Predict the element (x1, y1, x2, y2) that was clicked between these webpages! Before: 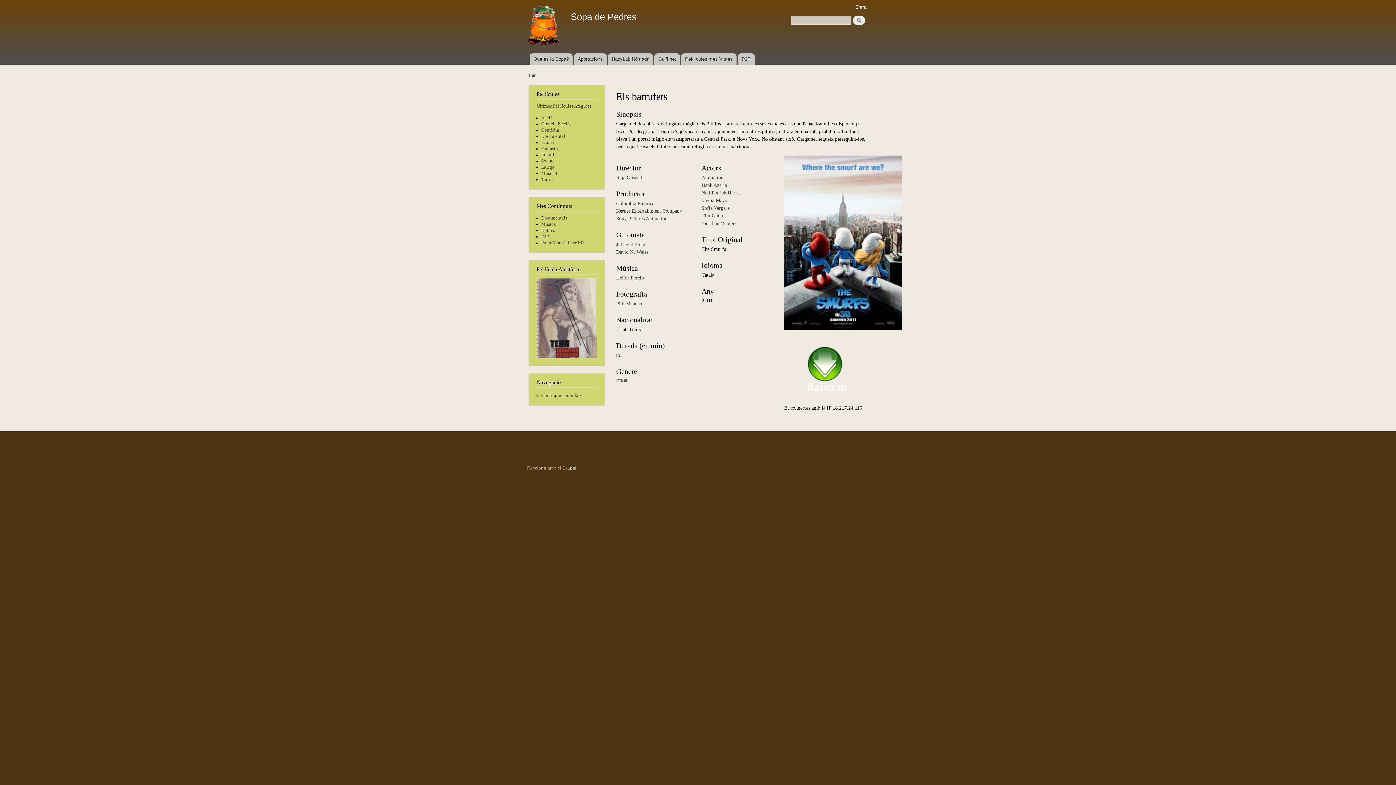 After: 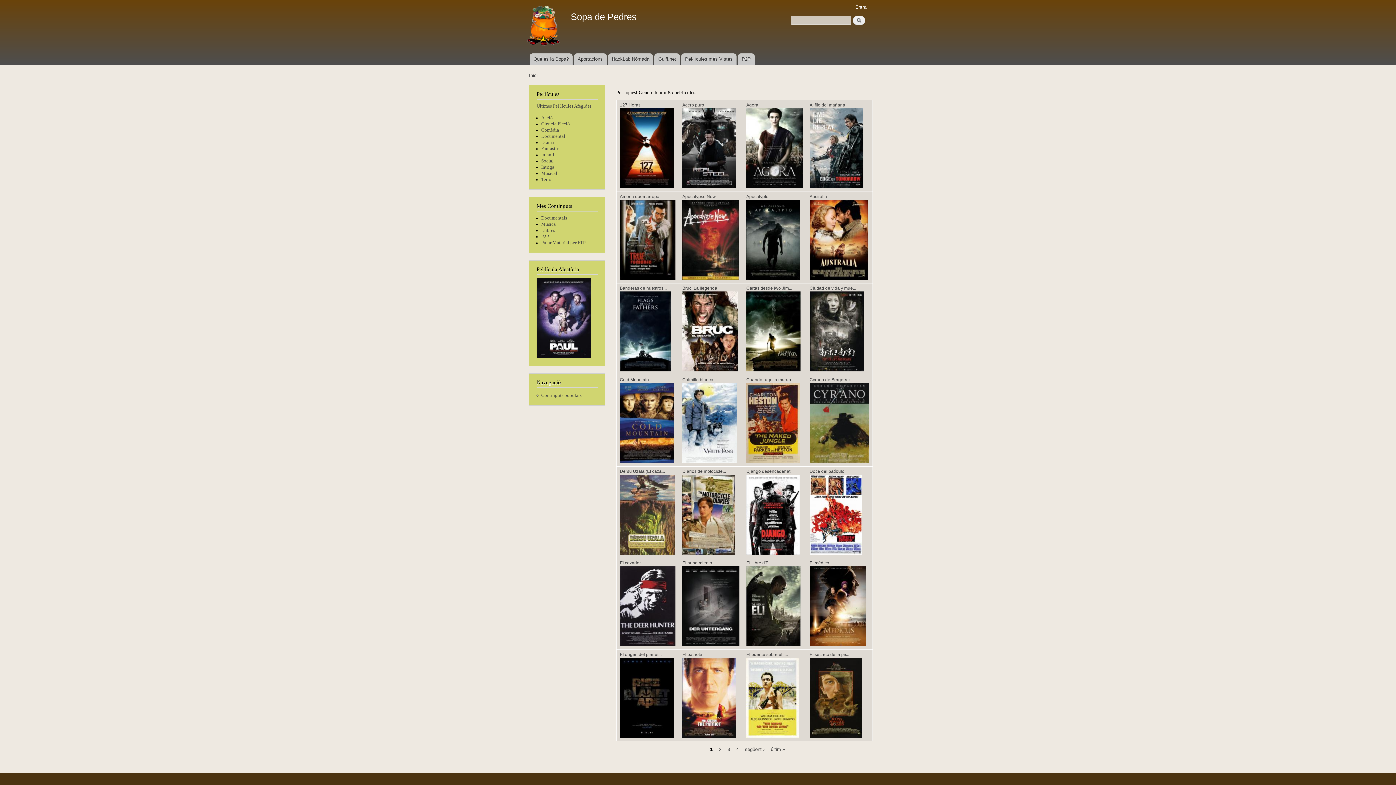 Action: bbox: (541, 115, 553, 120) label: Acció